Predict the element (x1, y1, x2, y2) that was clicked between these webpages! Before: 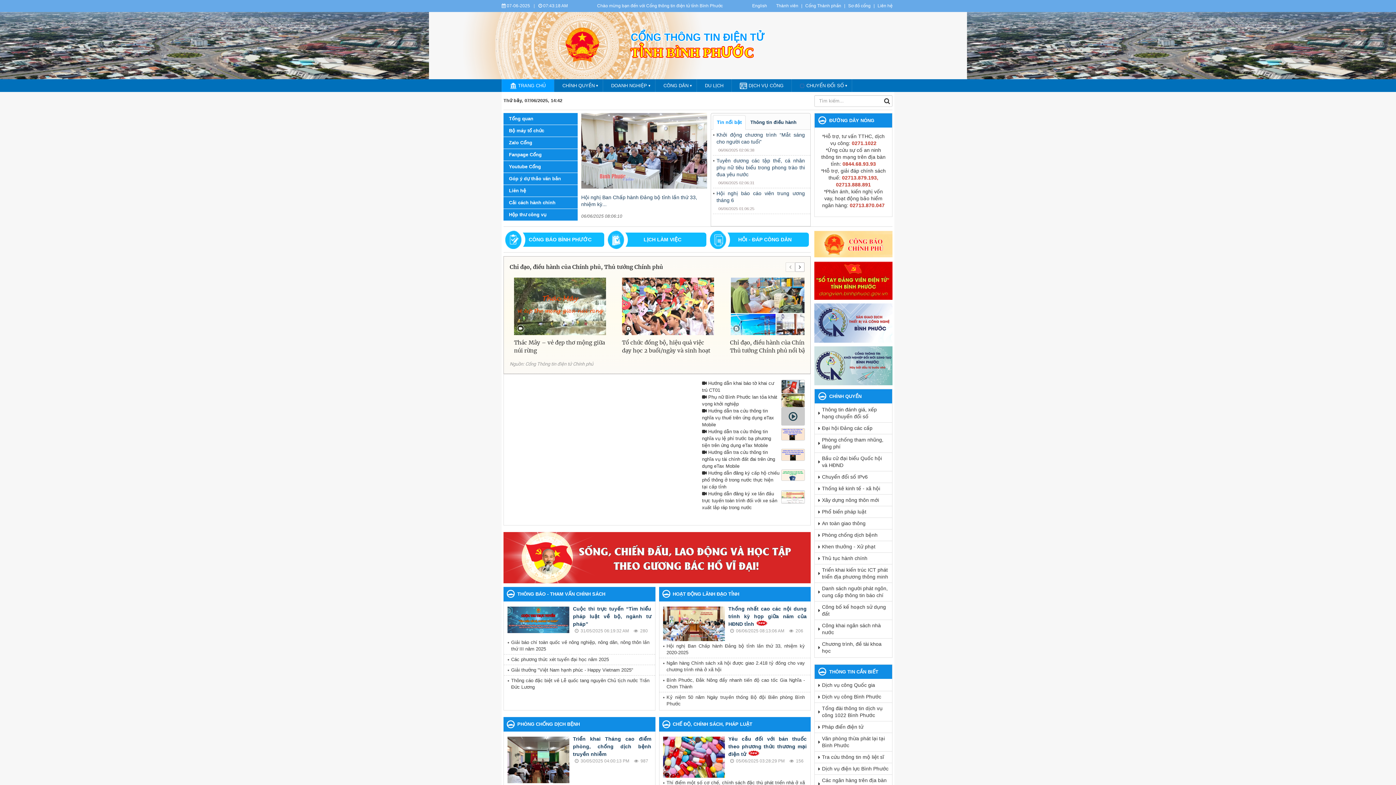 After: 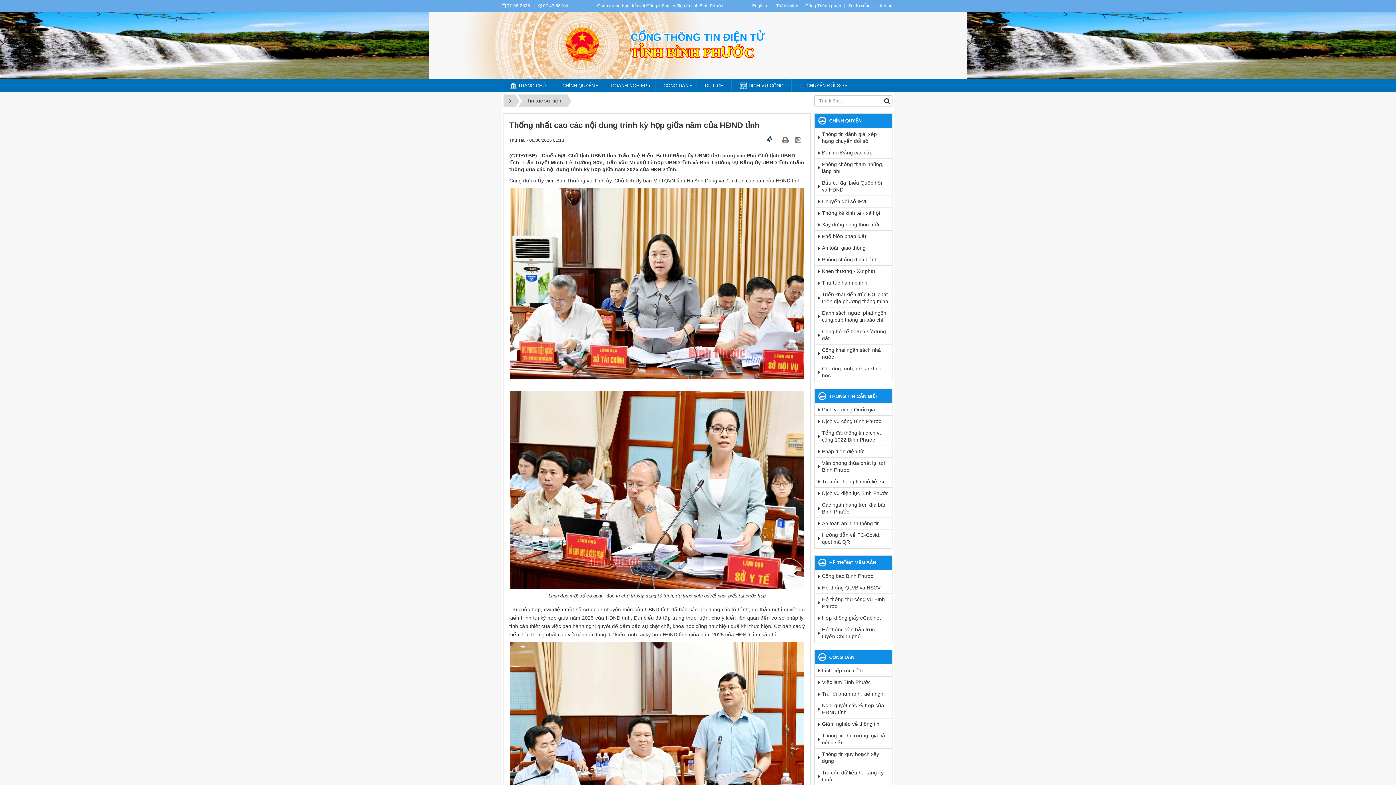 Action: bbox: (728, 606, 806, 627) label: Thống nhất cao các nội dung trình kỳ họp giữa năm của HĐND tỉnh